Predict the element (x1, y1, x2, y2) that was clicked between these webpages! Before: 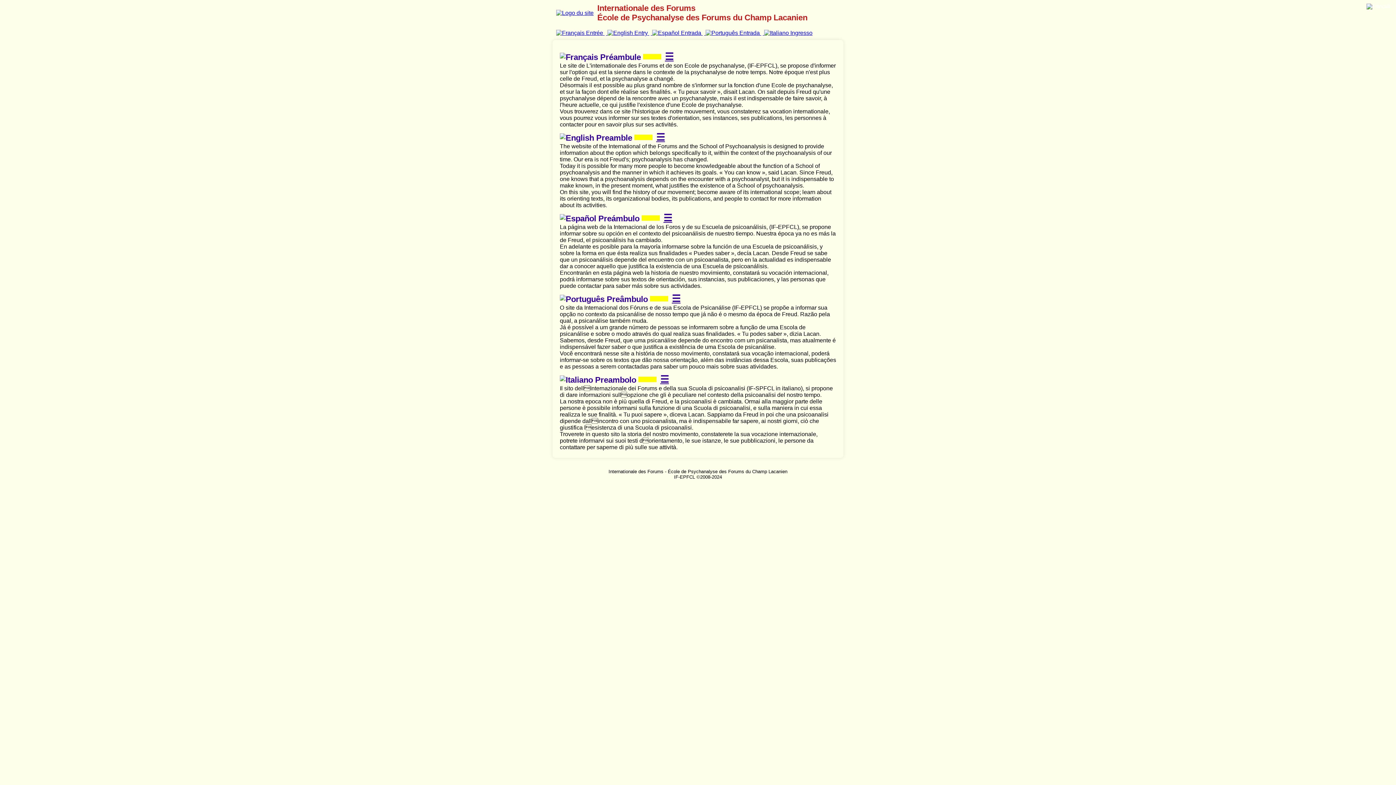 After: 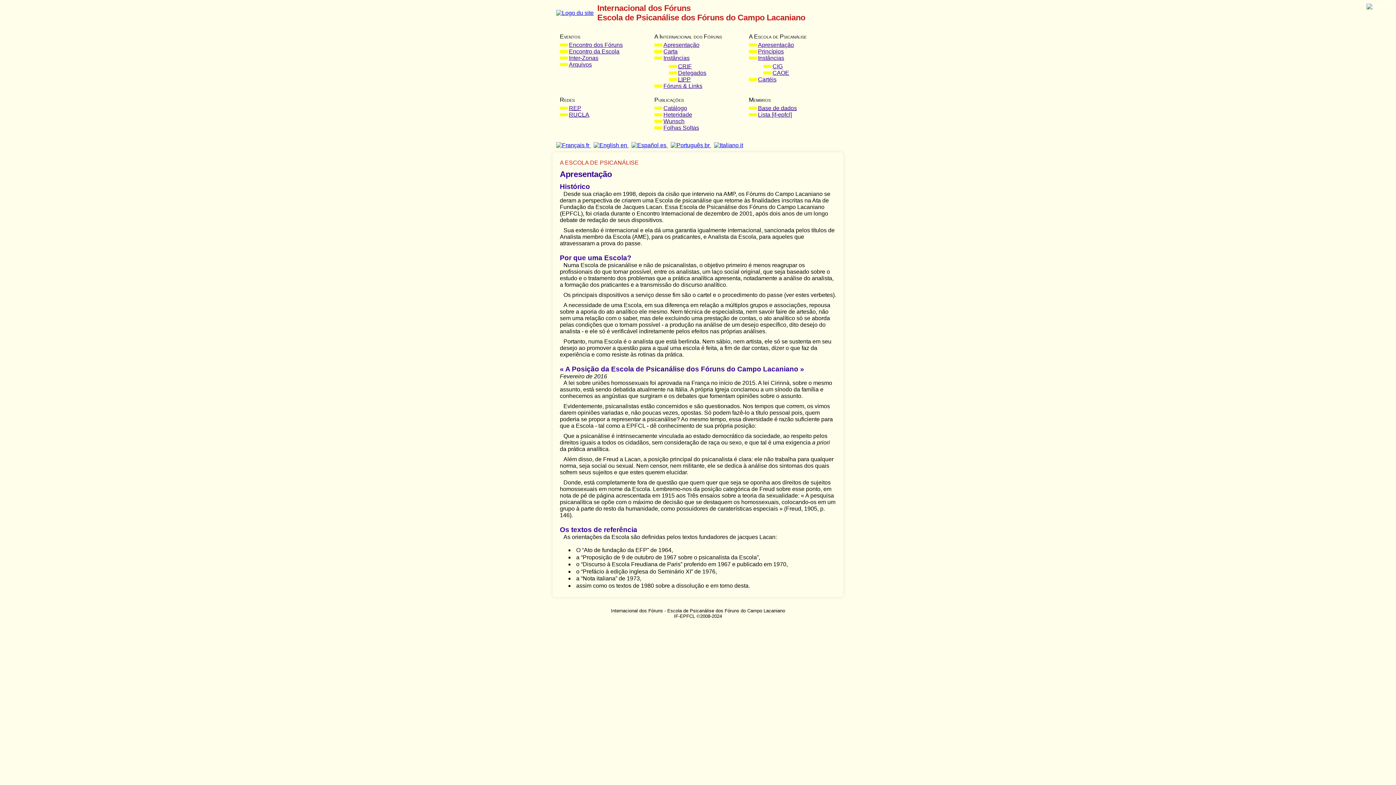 Action: label:   Entrada  bbox: (704, 29, 761, 36)